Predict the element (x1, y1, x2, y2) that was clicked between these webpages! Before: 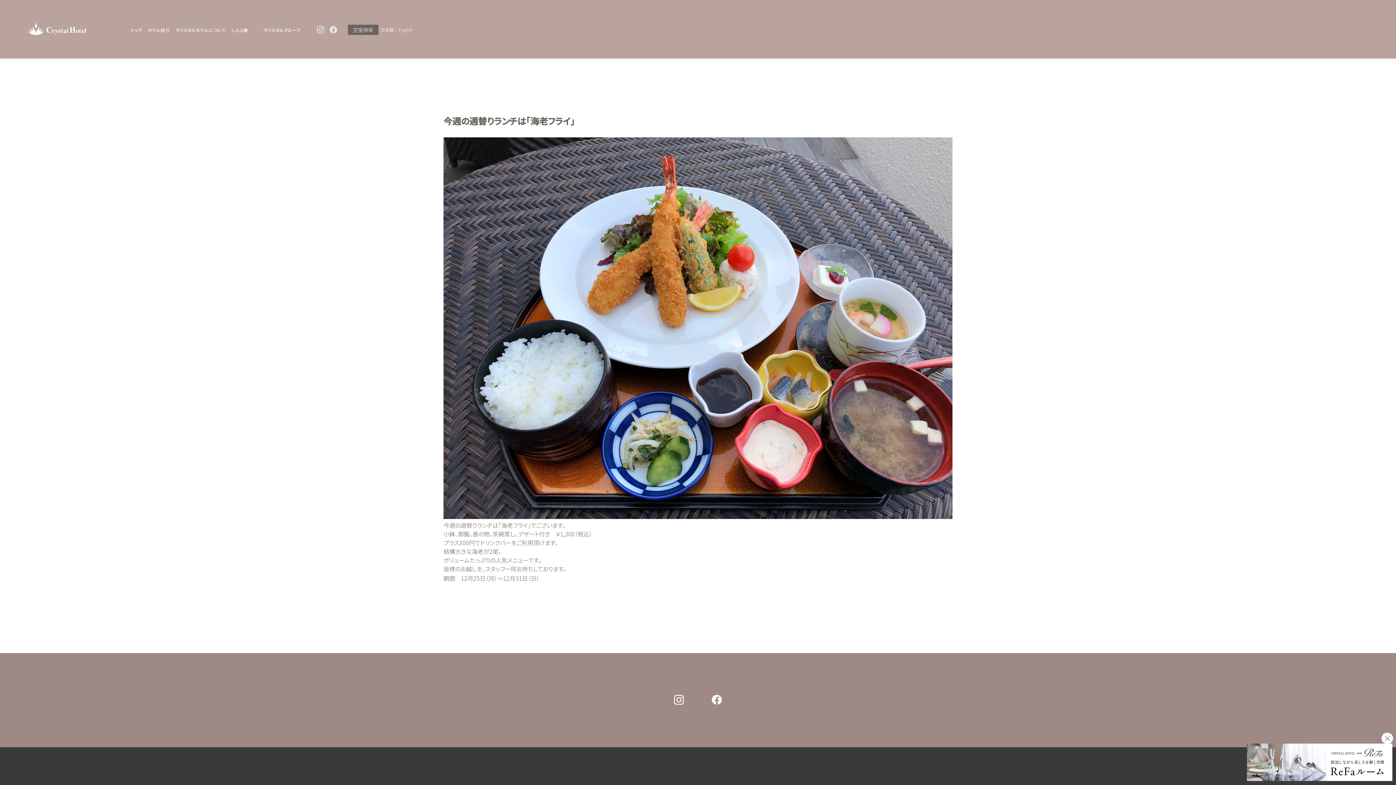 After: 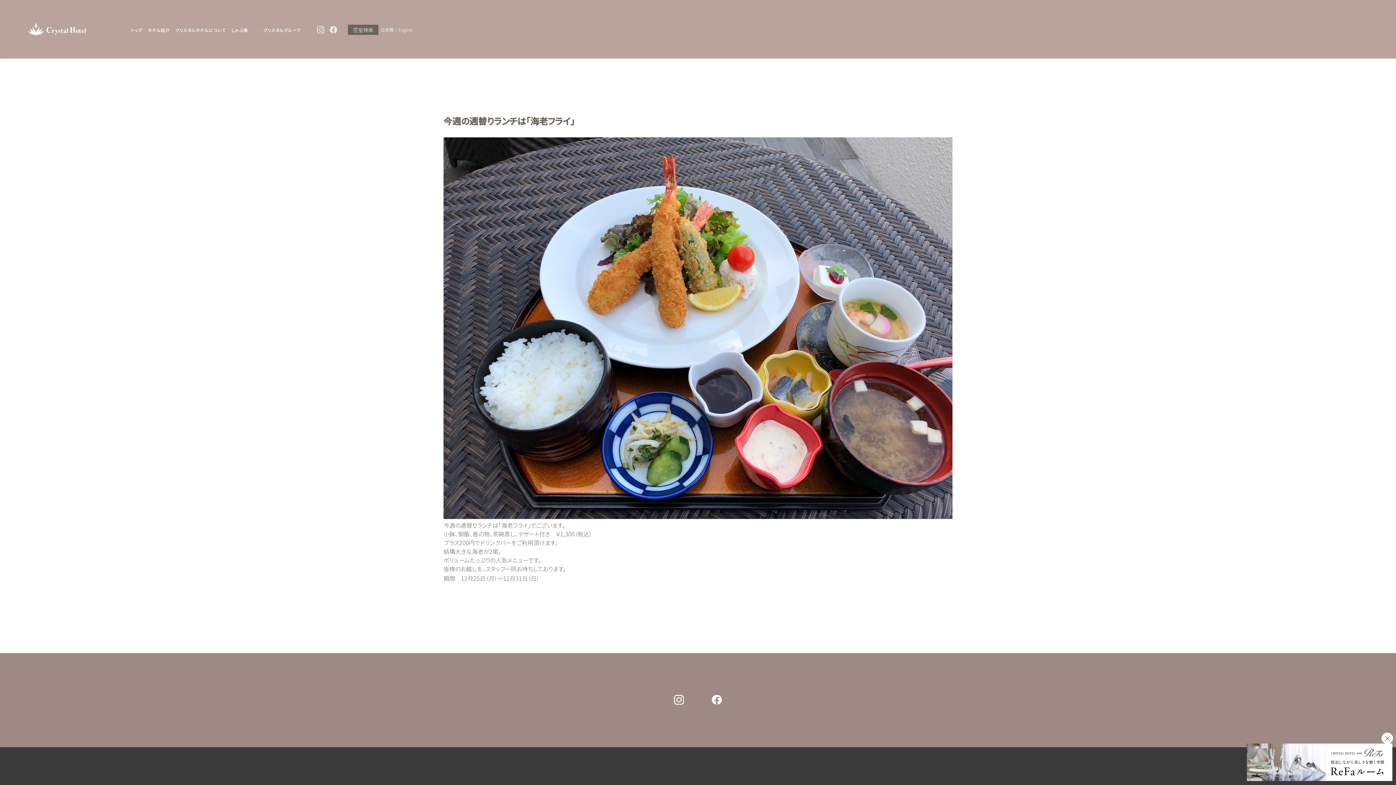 Action: bbox: (317, 26, 324, 33)